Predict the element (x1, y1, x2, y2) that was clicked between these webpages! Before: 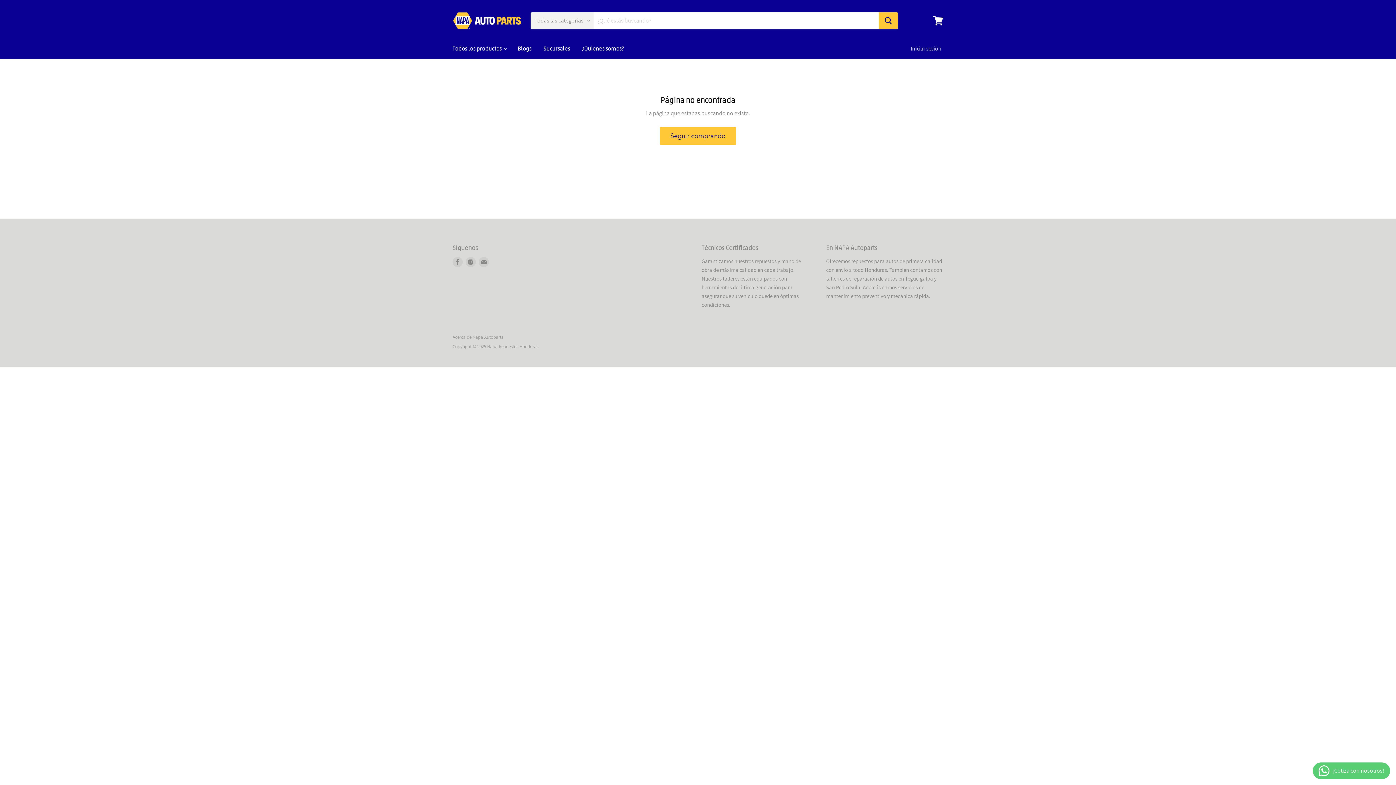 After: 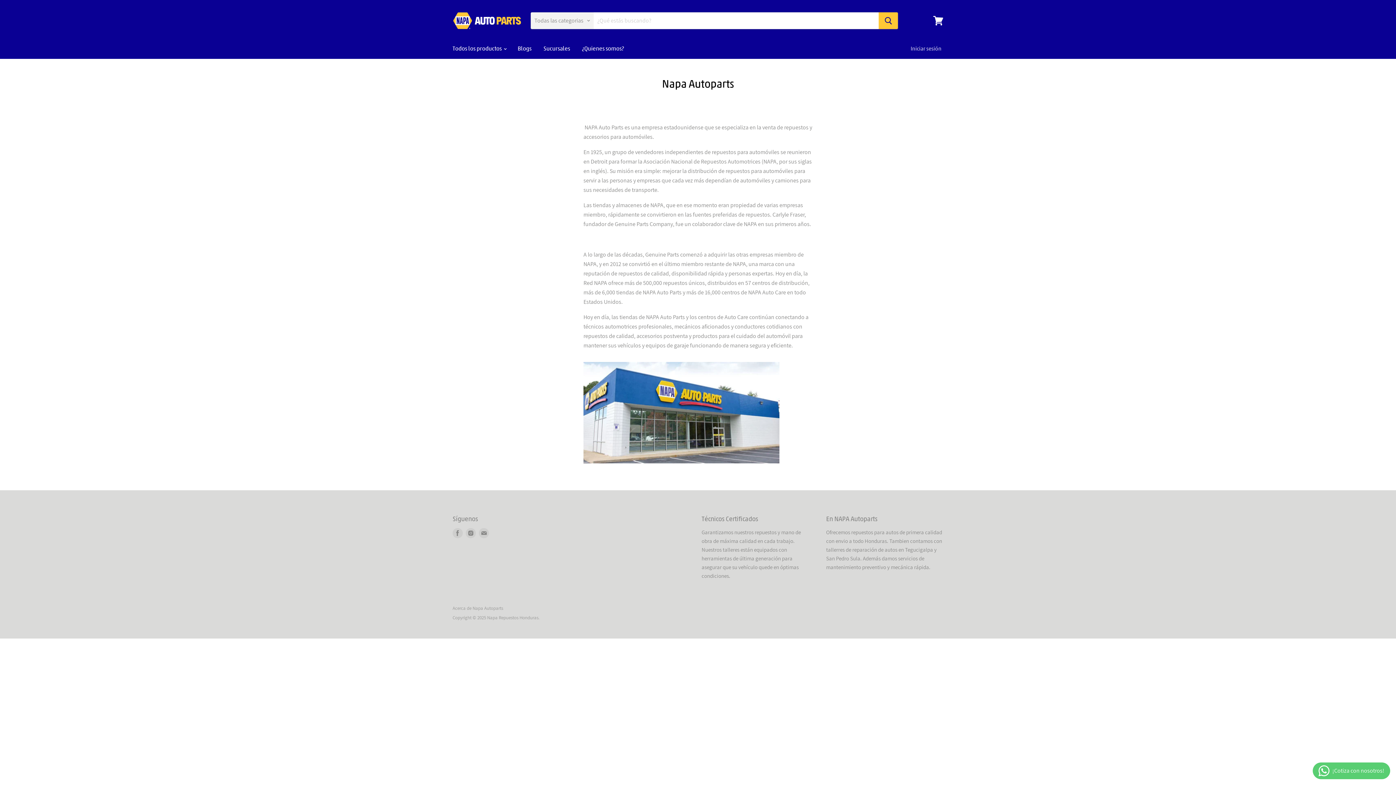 Action: label: Acerca de Napa Autoparts bbox: (452, 334, 503, 340)